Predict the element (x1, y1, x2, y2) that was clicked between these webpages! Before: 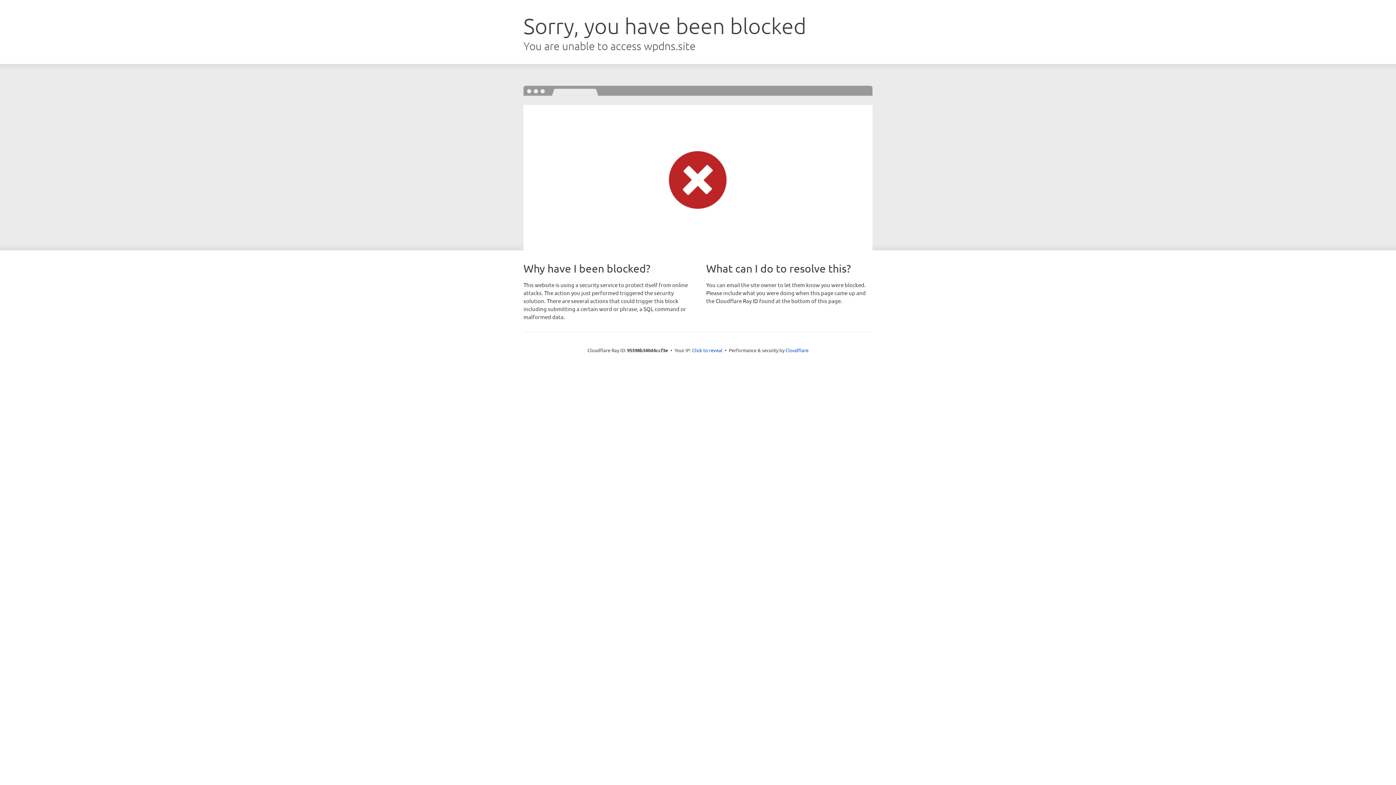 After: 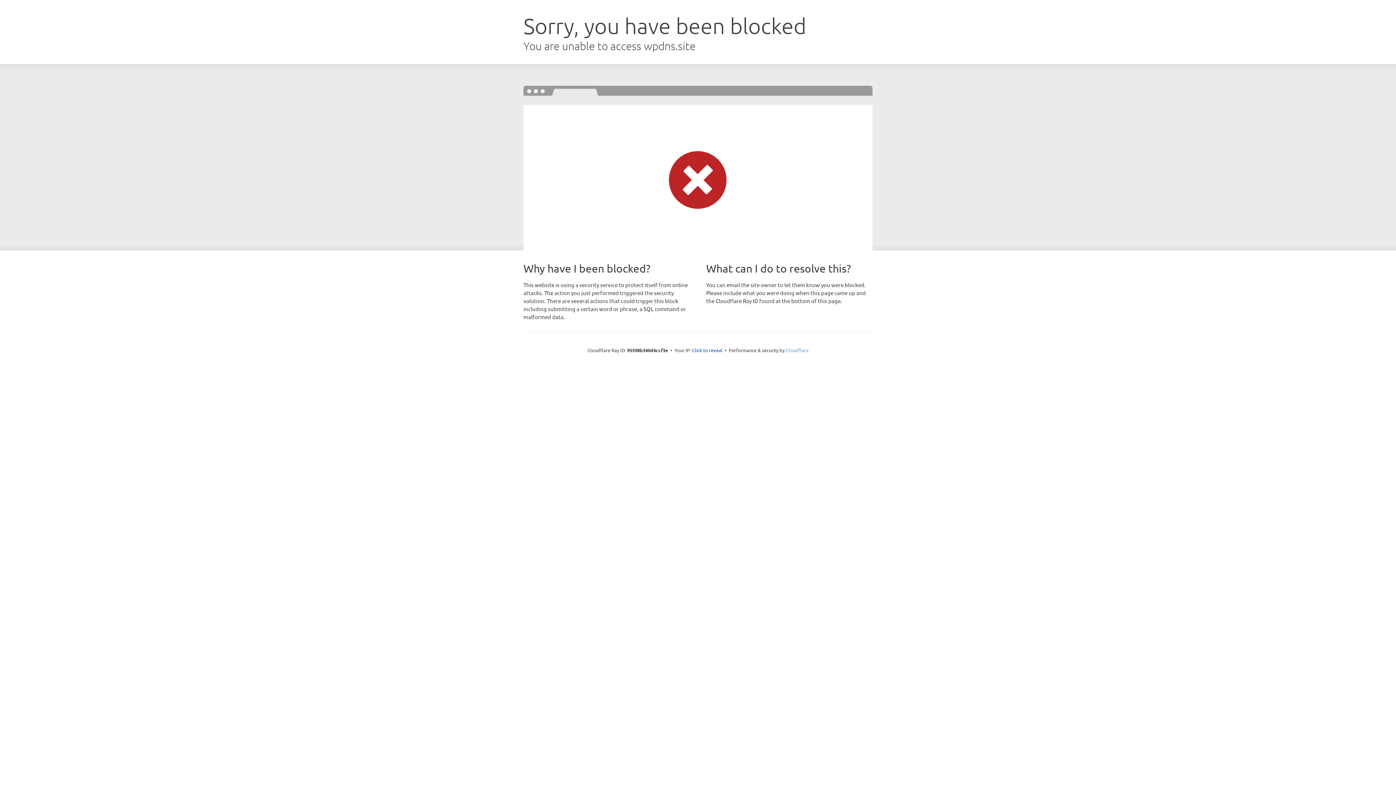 Action: bbox: (785, 347, 808, 353) label: Cloudflare